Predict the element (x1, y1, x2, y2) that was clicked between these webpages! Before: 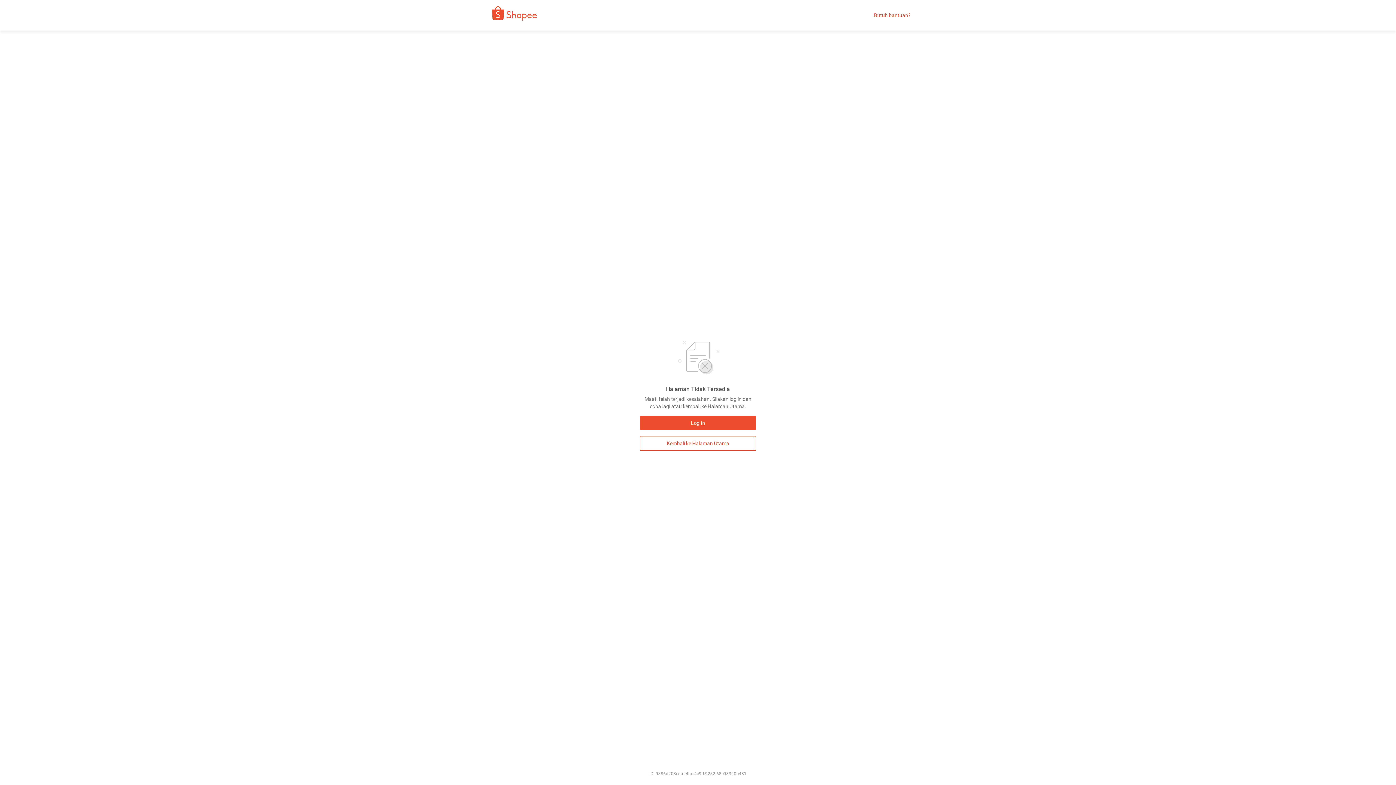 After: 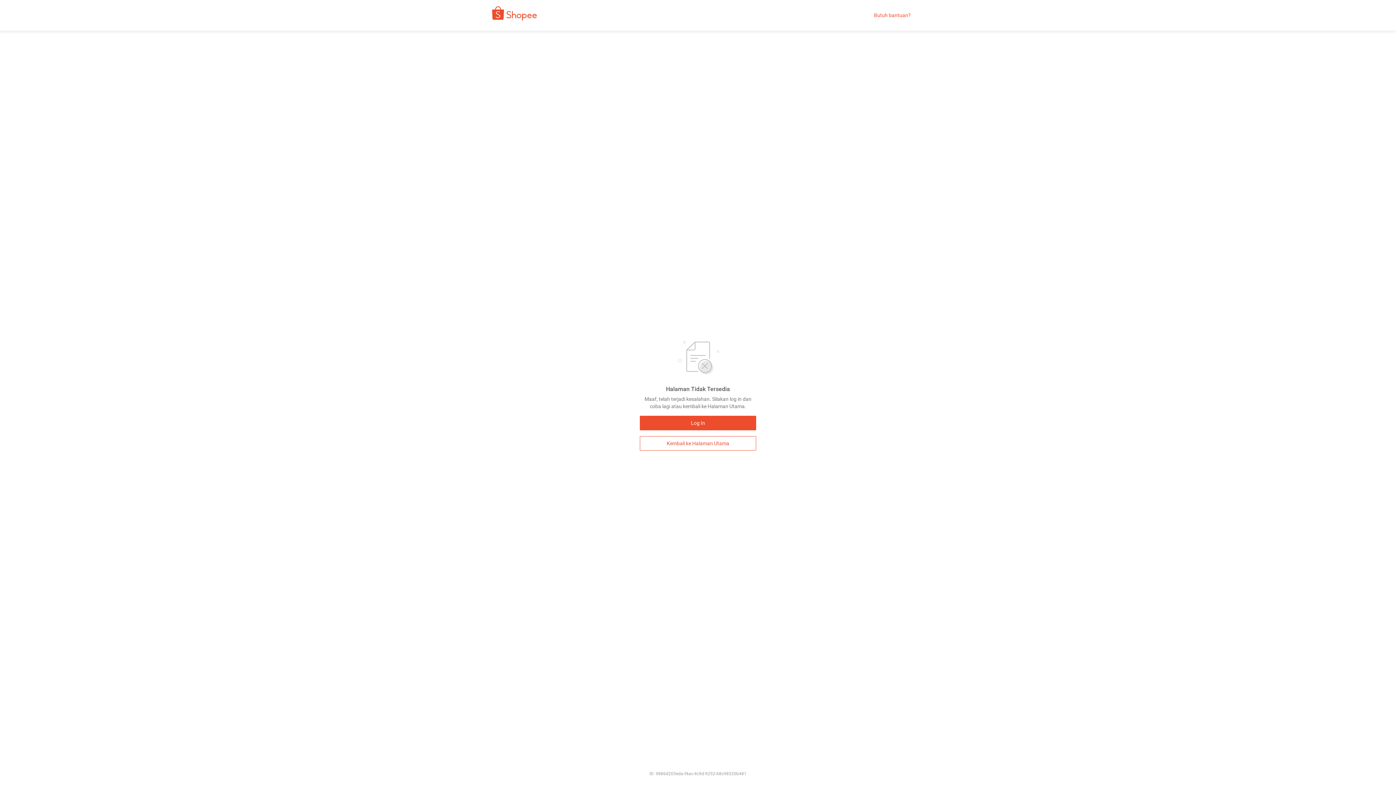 Action: label: Butuh bantuan? bbox: (874, 12, 910, 18)